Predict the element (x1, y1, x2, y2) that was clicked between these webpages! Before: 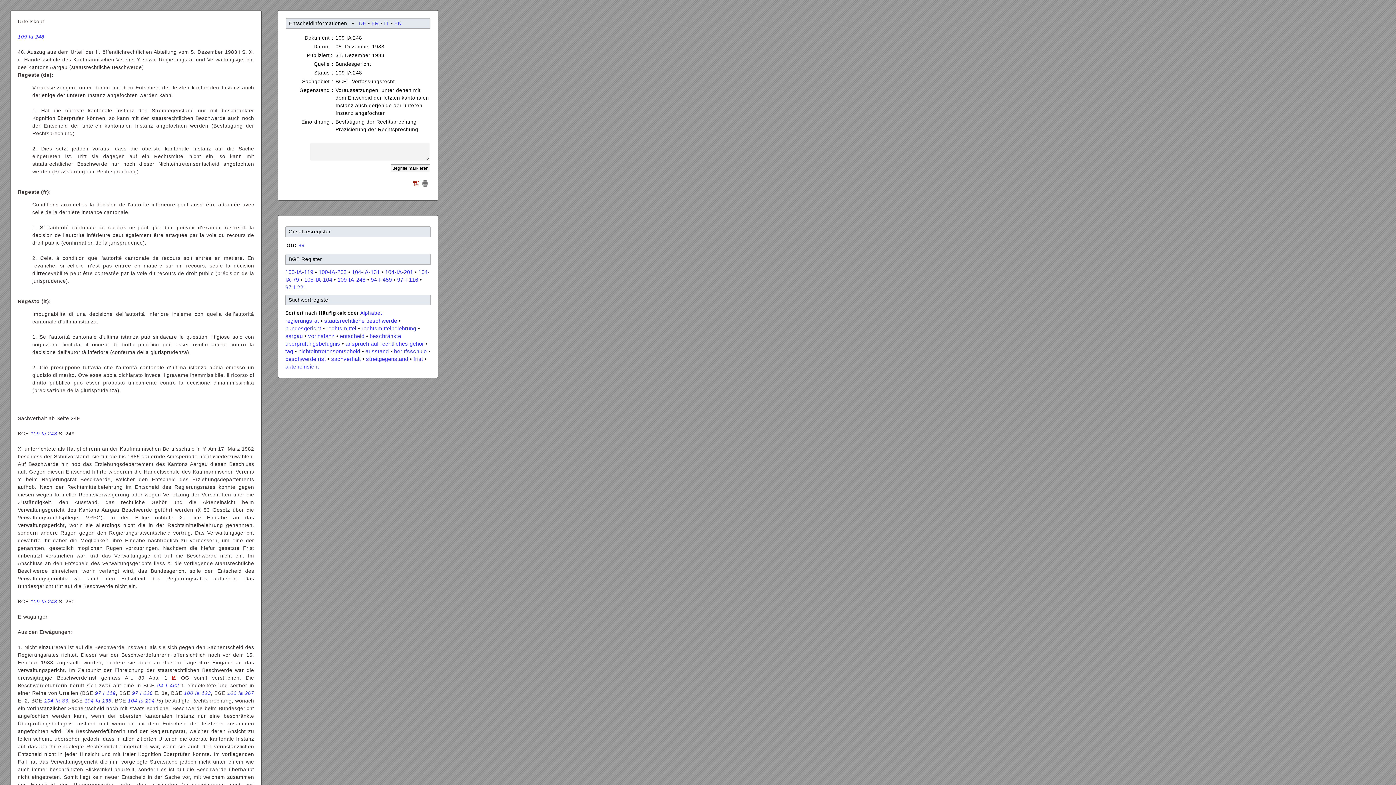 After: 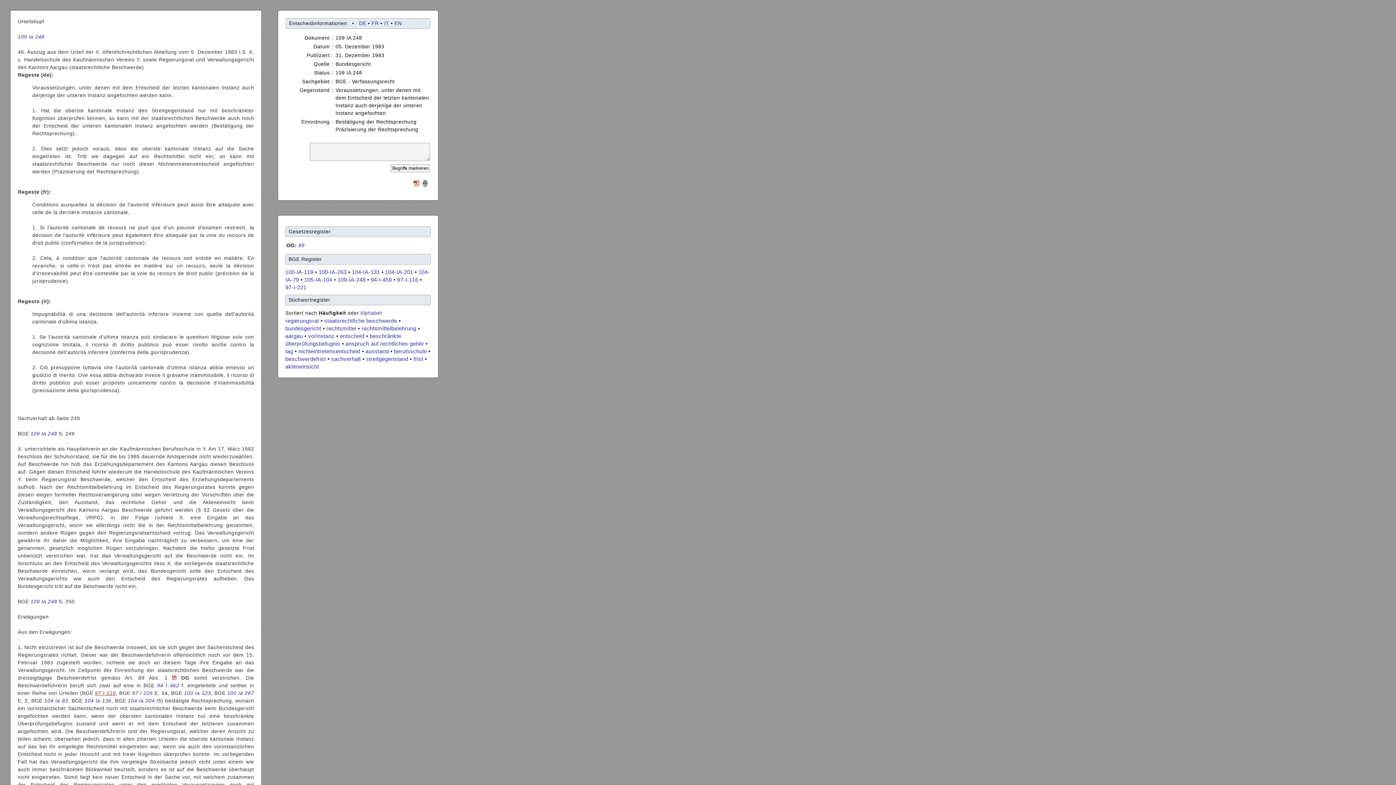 Action: label: 97 I 119 bbox: (95, 690, 115, 696)